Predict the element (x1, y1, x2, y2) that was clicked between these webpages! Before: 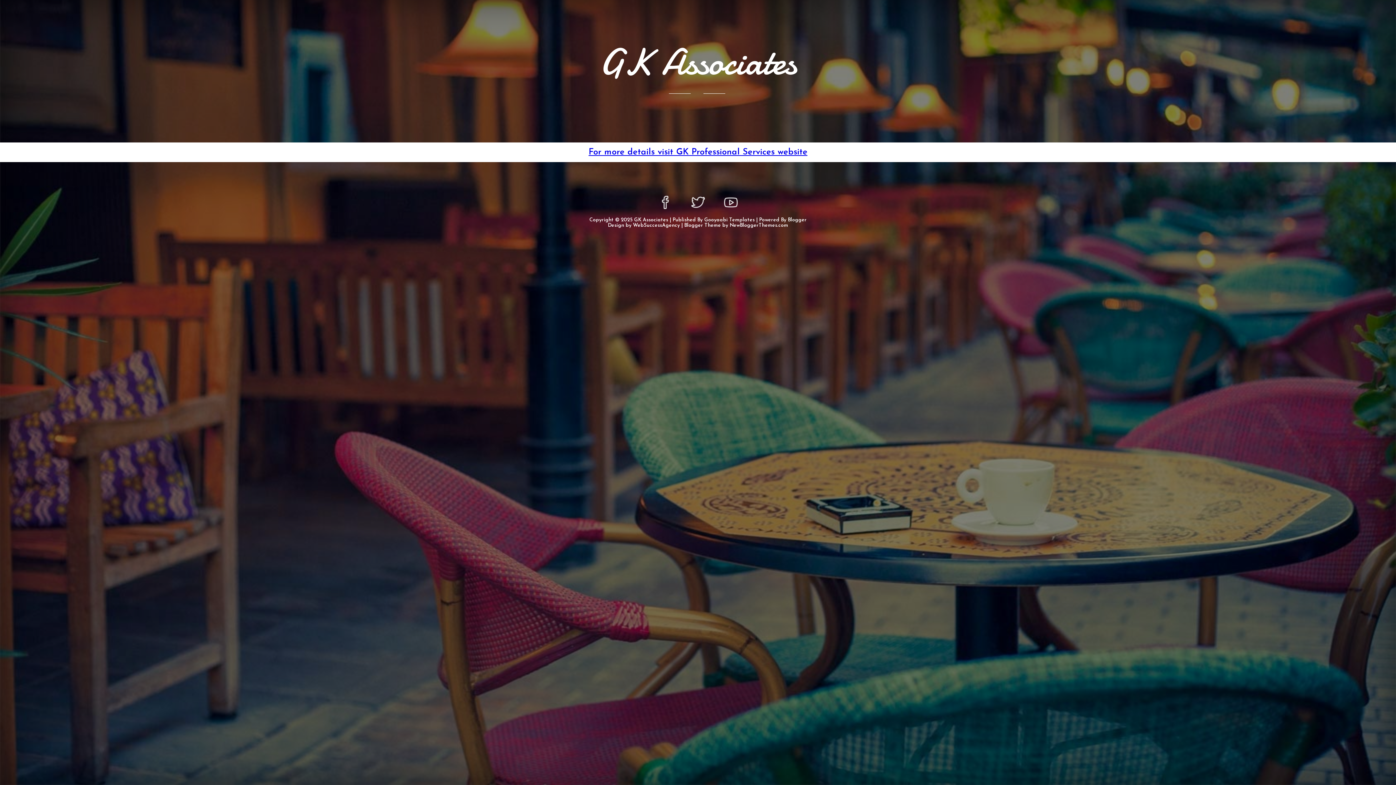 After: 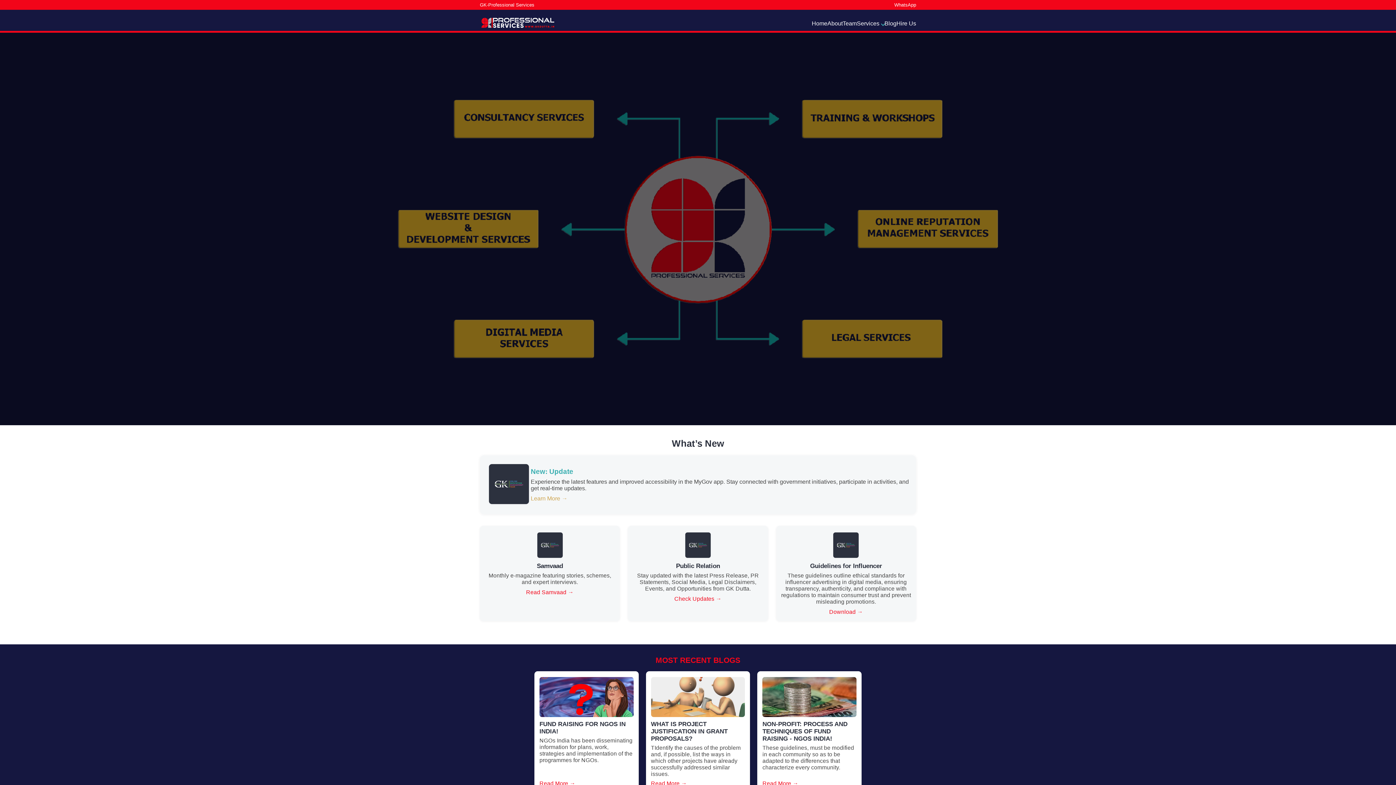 Action: label: For more details visit GK Professional Services website bbox: (588, 148, 807, 156)